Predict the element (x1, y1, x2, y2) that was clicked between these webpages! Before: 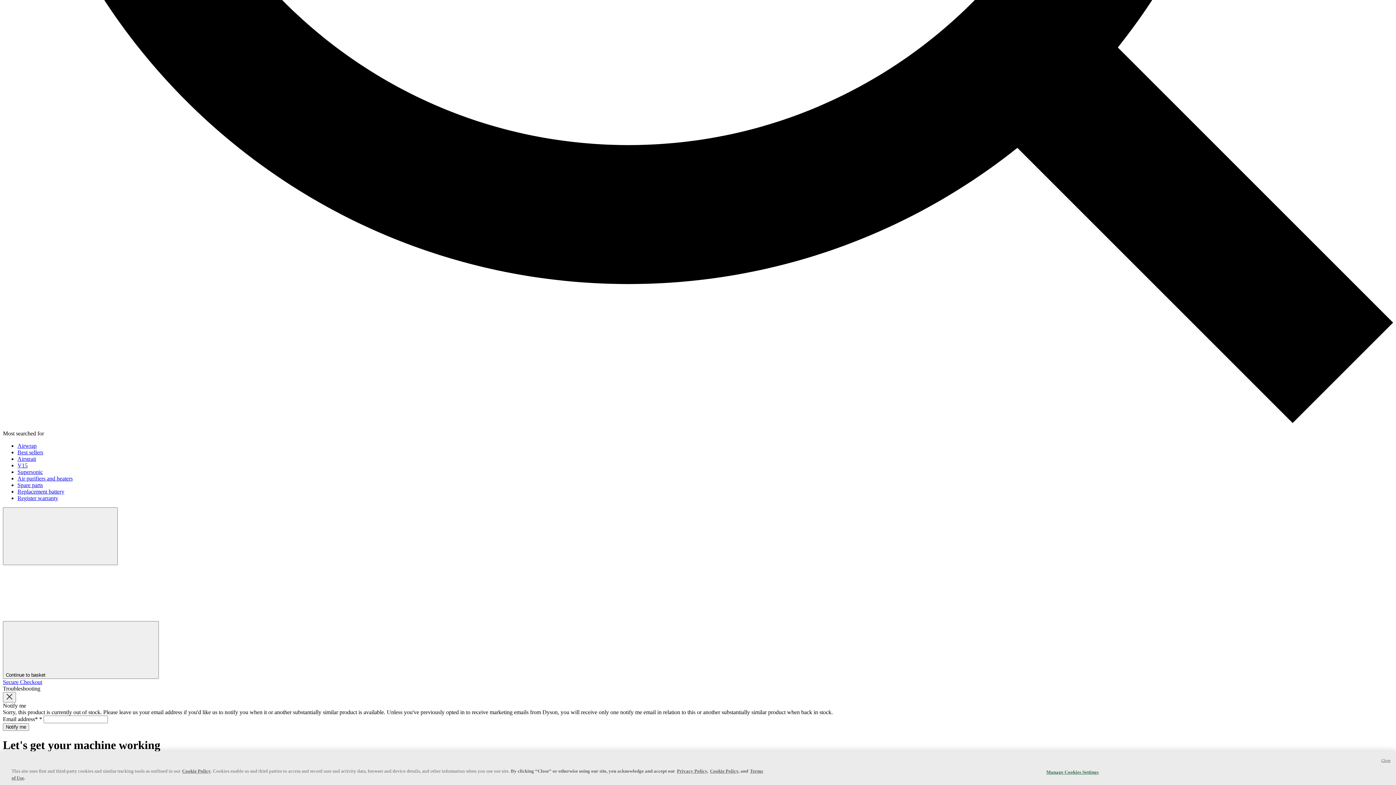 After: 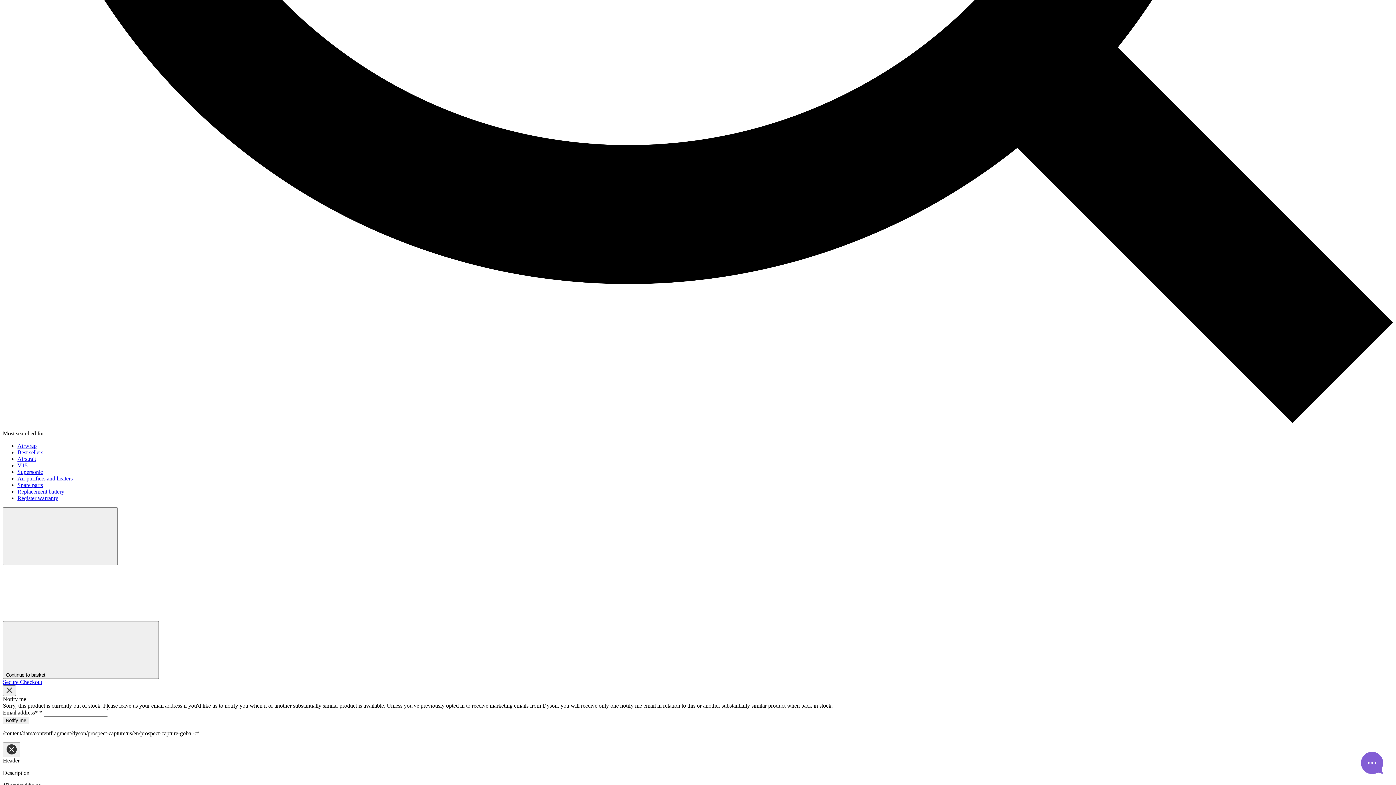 Action: bbox: (17, 482, 42, 488) label: Spare parts